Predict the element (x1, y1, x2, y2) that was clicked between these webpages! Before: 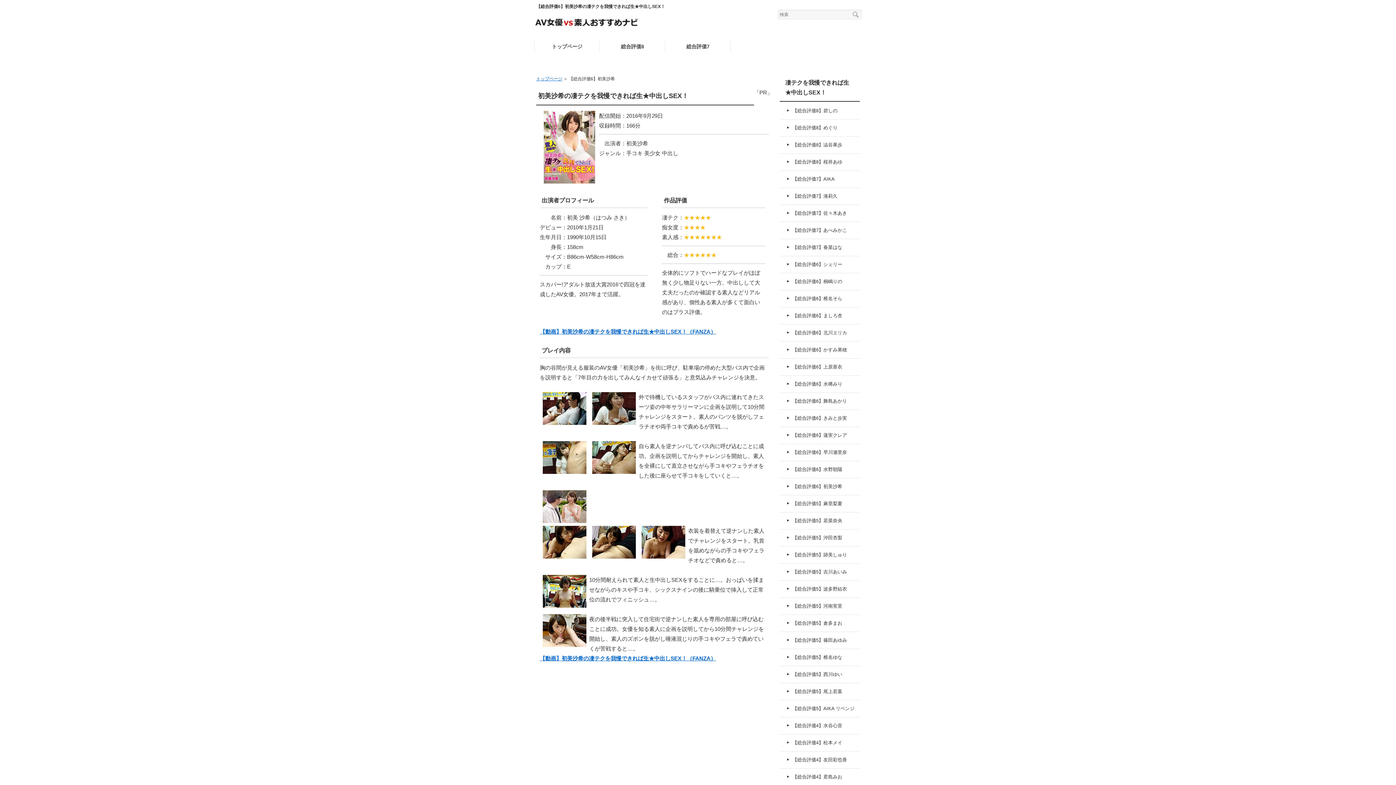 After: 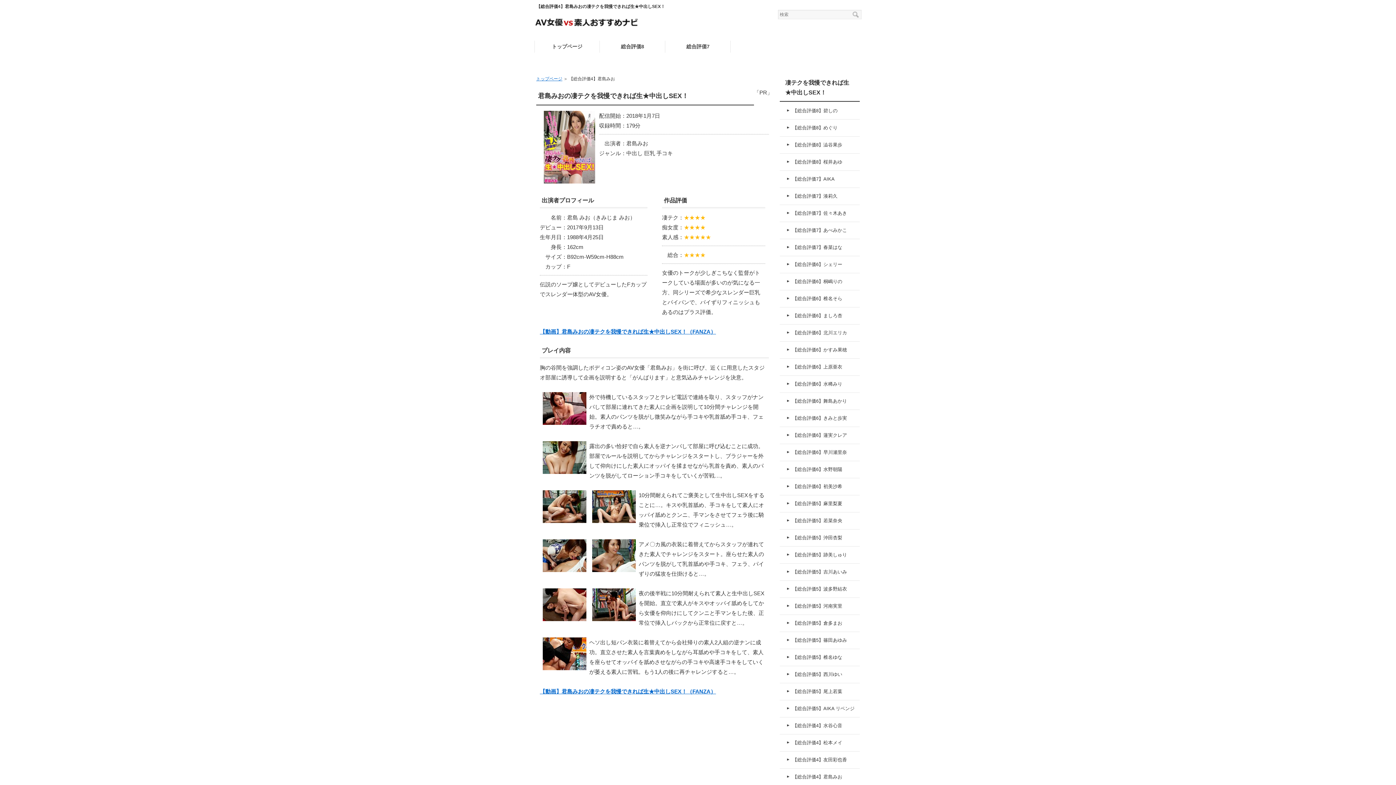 Action: label: 【総合評価4】君島みお bbox: (780, 769, 860, 785)